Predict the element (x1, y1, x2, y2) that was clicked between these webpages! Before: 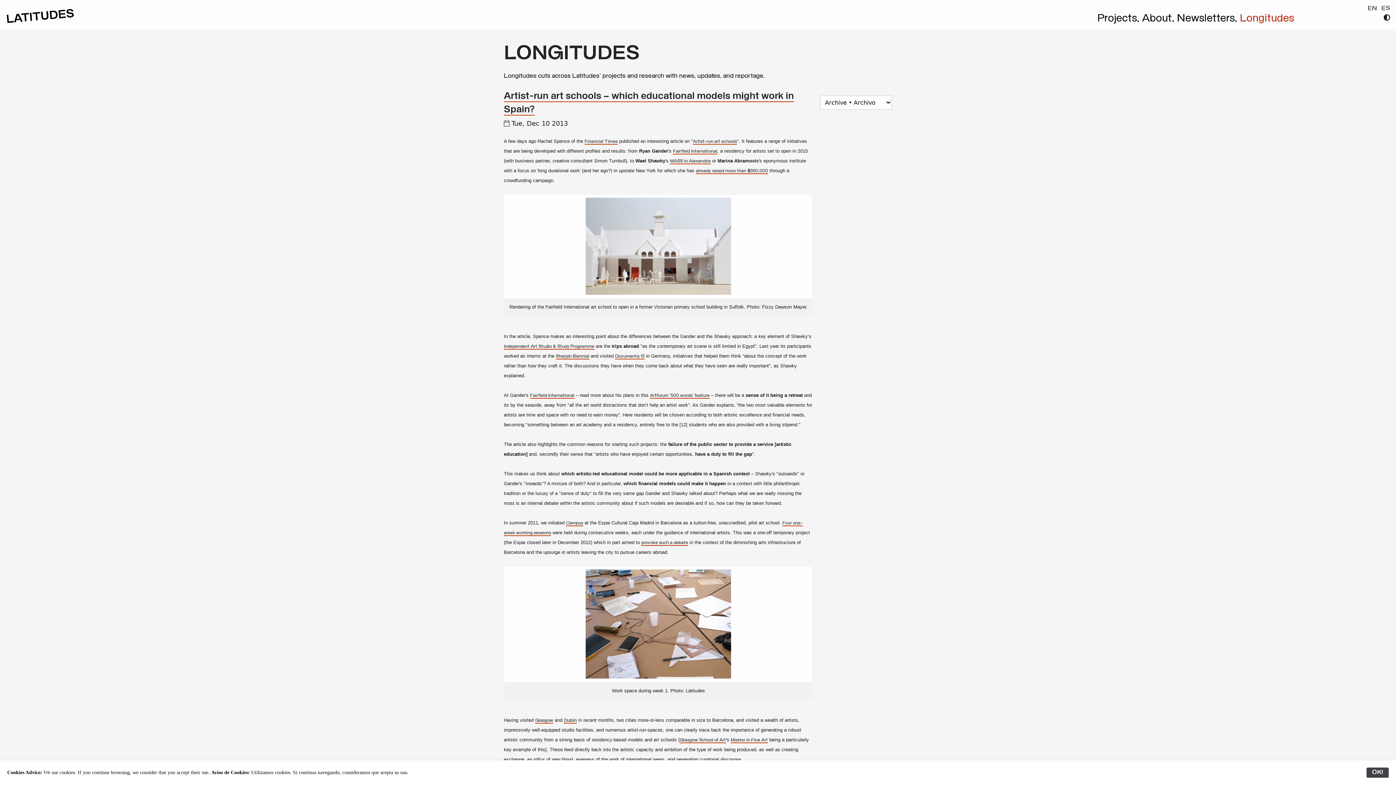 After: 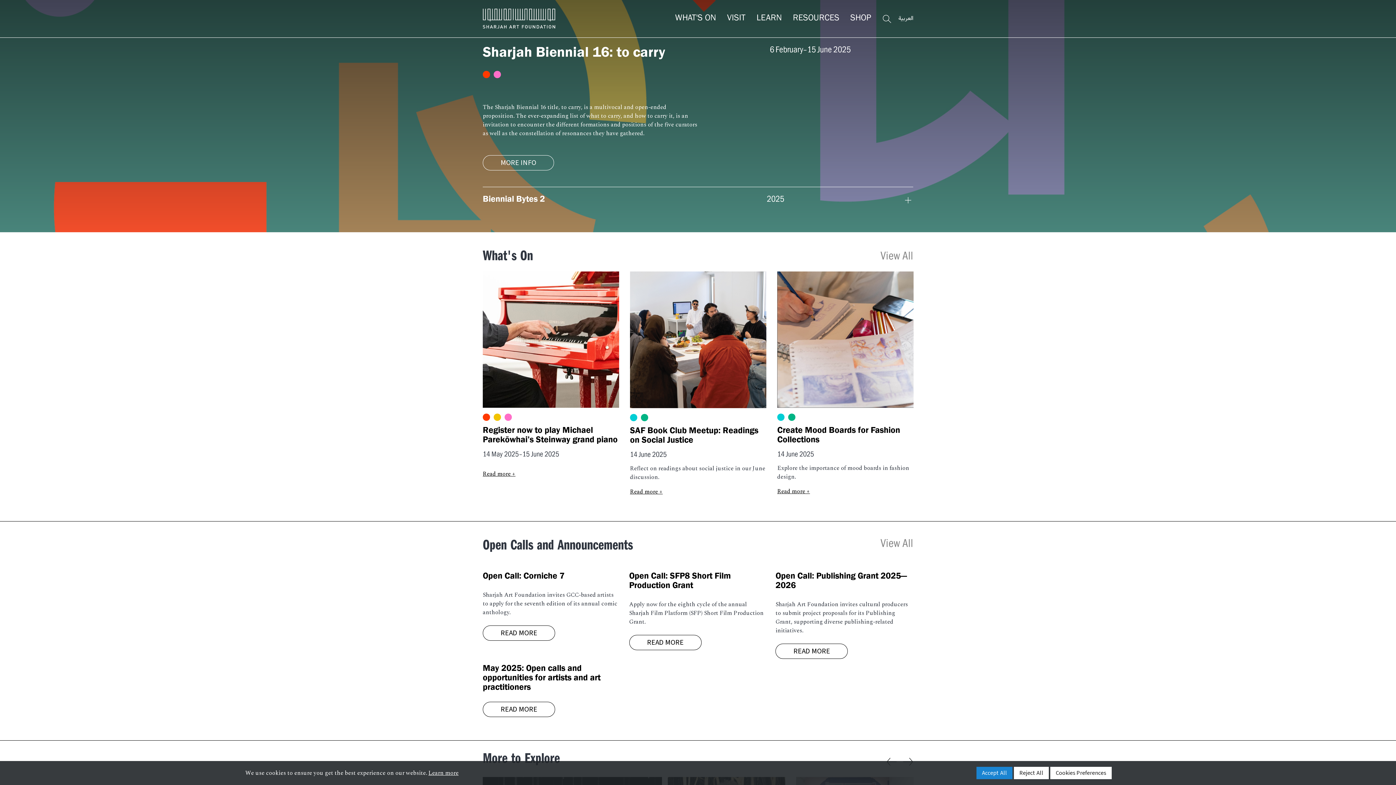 Action: bbox: (556, 354, 589, 359) label: Sharjah Biennial